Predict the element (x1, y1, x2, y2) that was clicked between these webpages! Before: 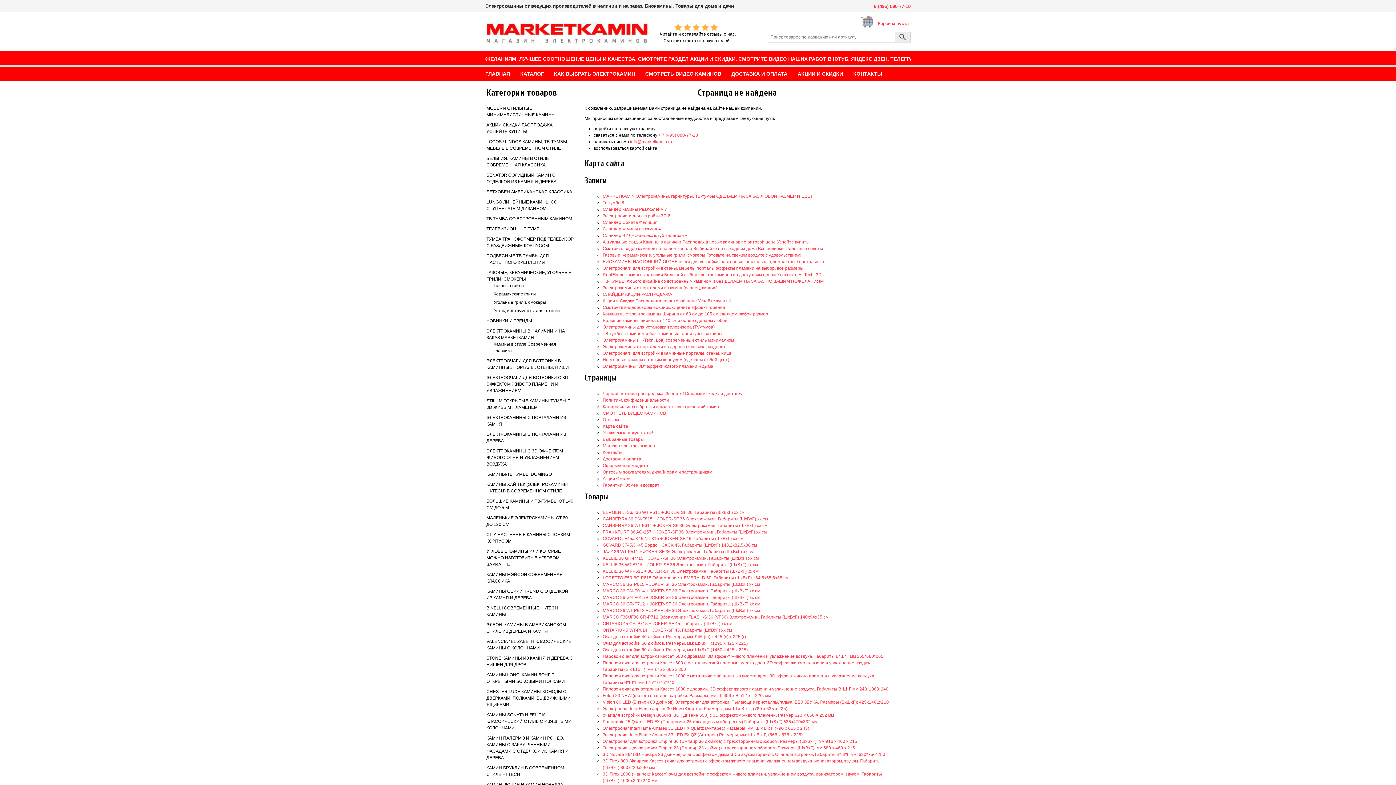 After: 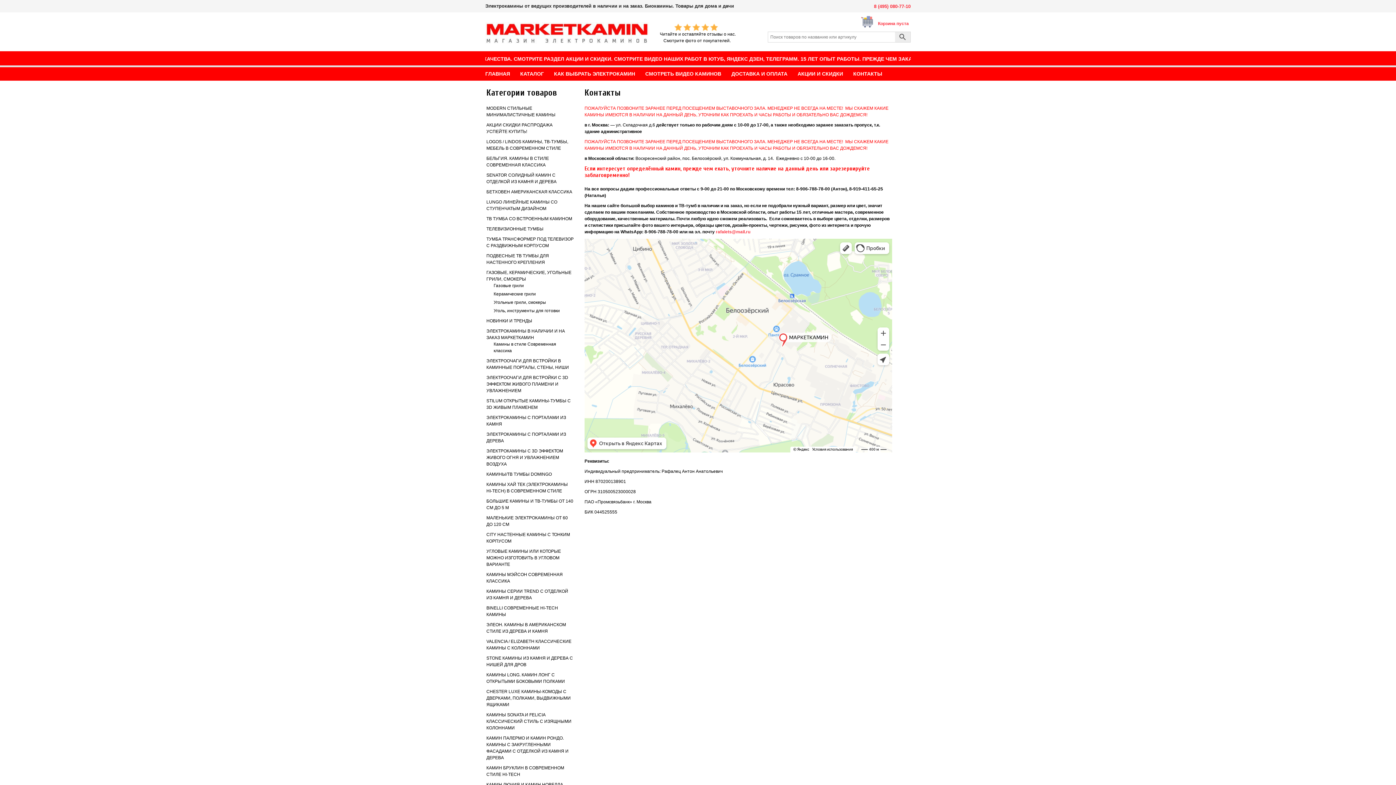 Action: bbox: (853, 70, 882, 77) label: КОНТАКТЫ